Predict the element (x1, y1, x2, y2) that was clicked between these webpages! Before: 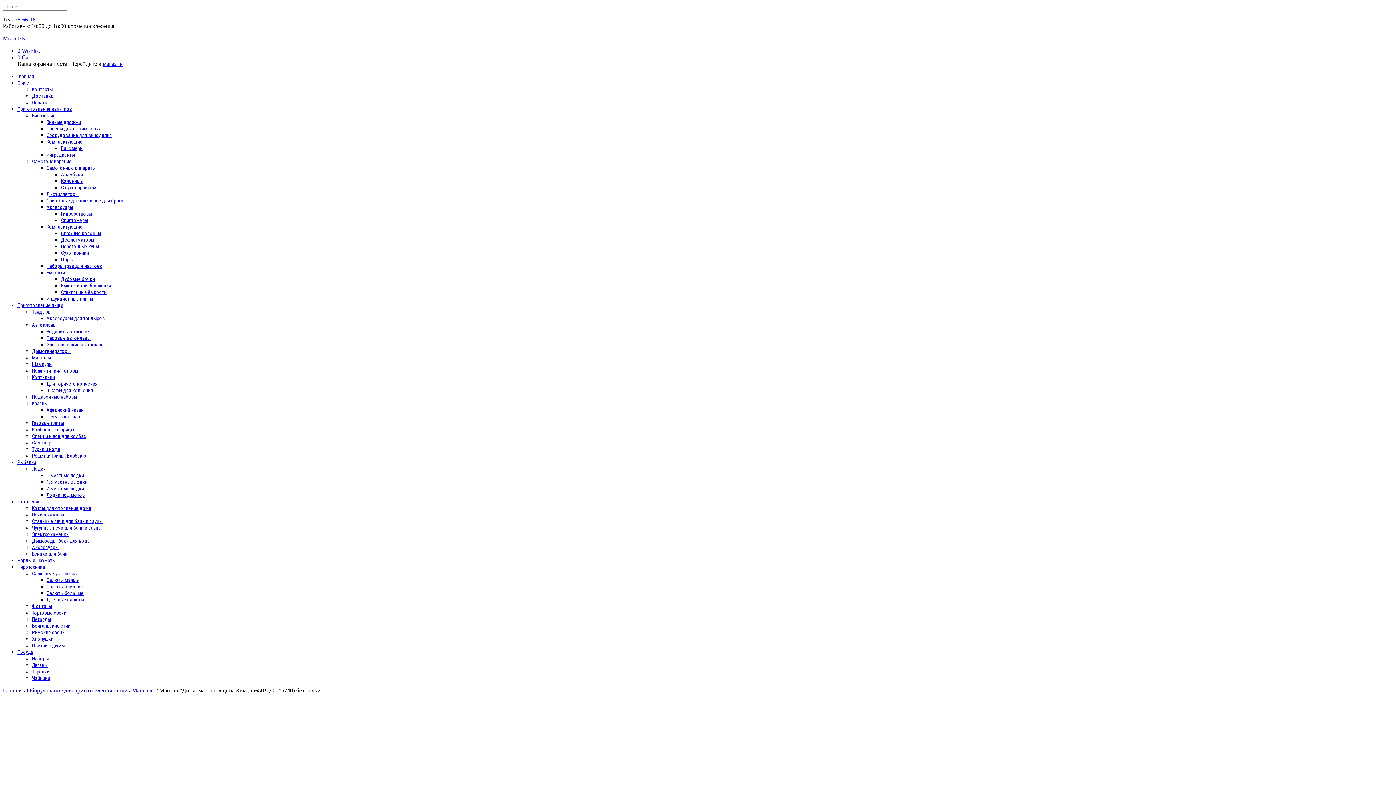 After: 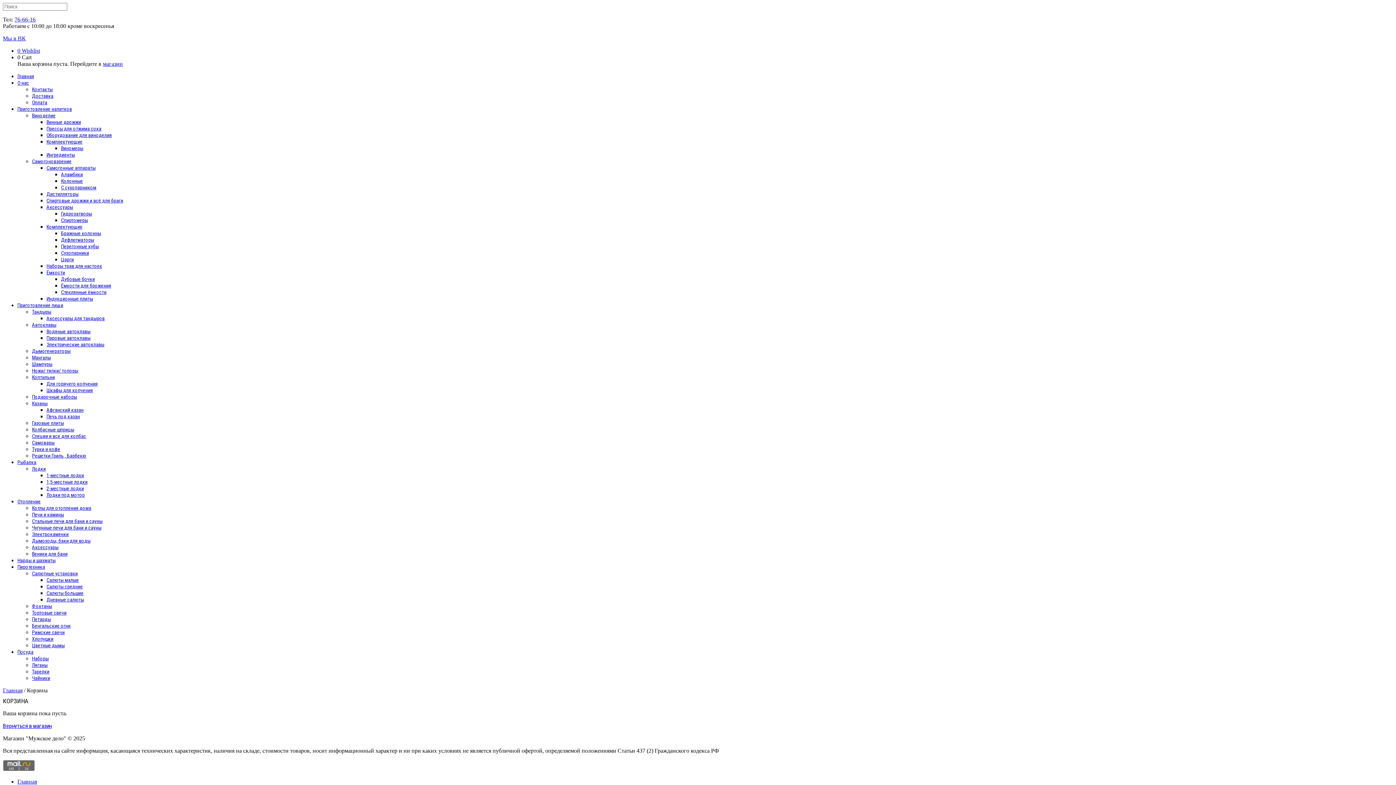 Action: label: 0 Cart bbox: (17, 54, 31, 60)